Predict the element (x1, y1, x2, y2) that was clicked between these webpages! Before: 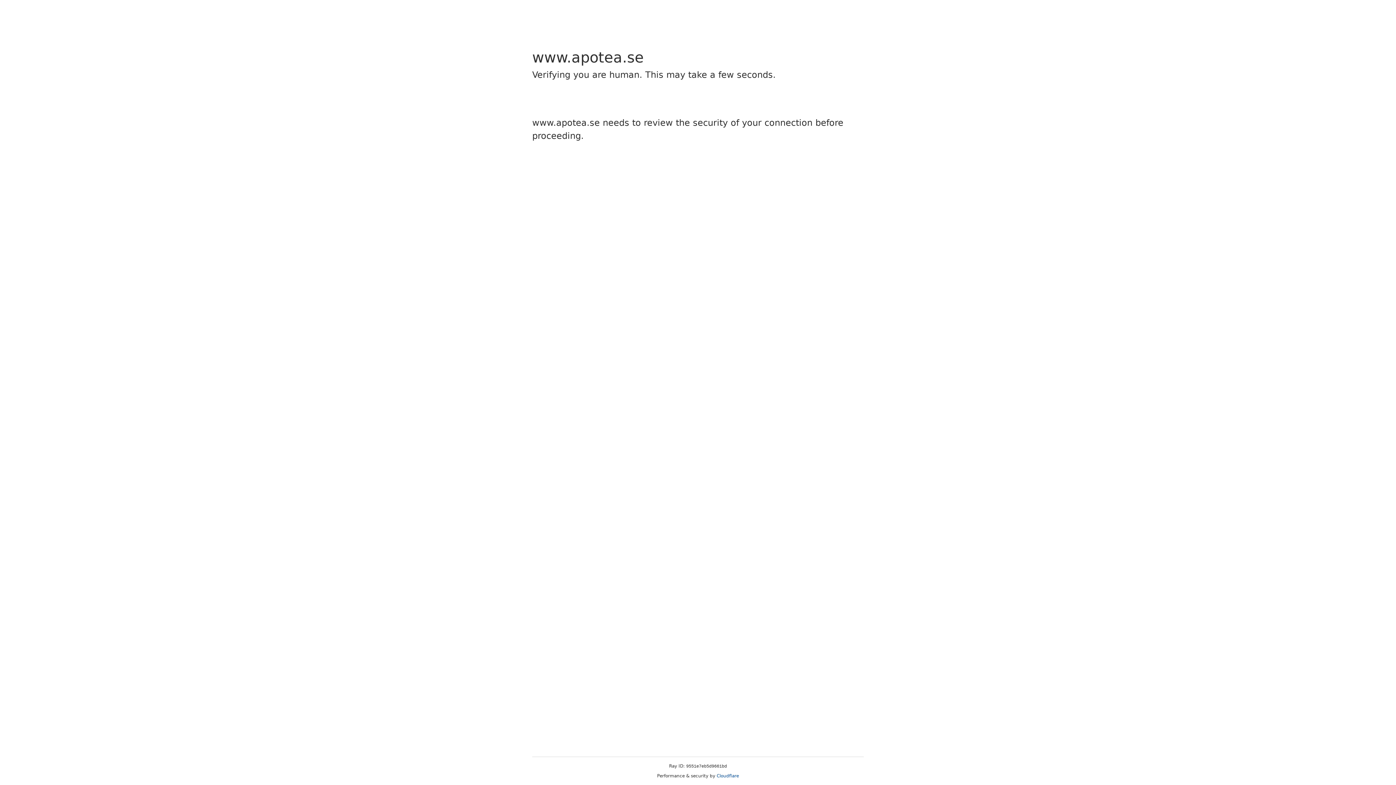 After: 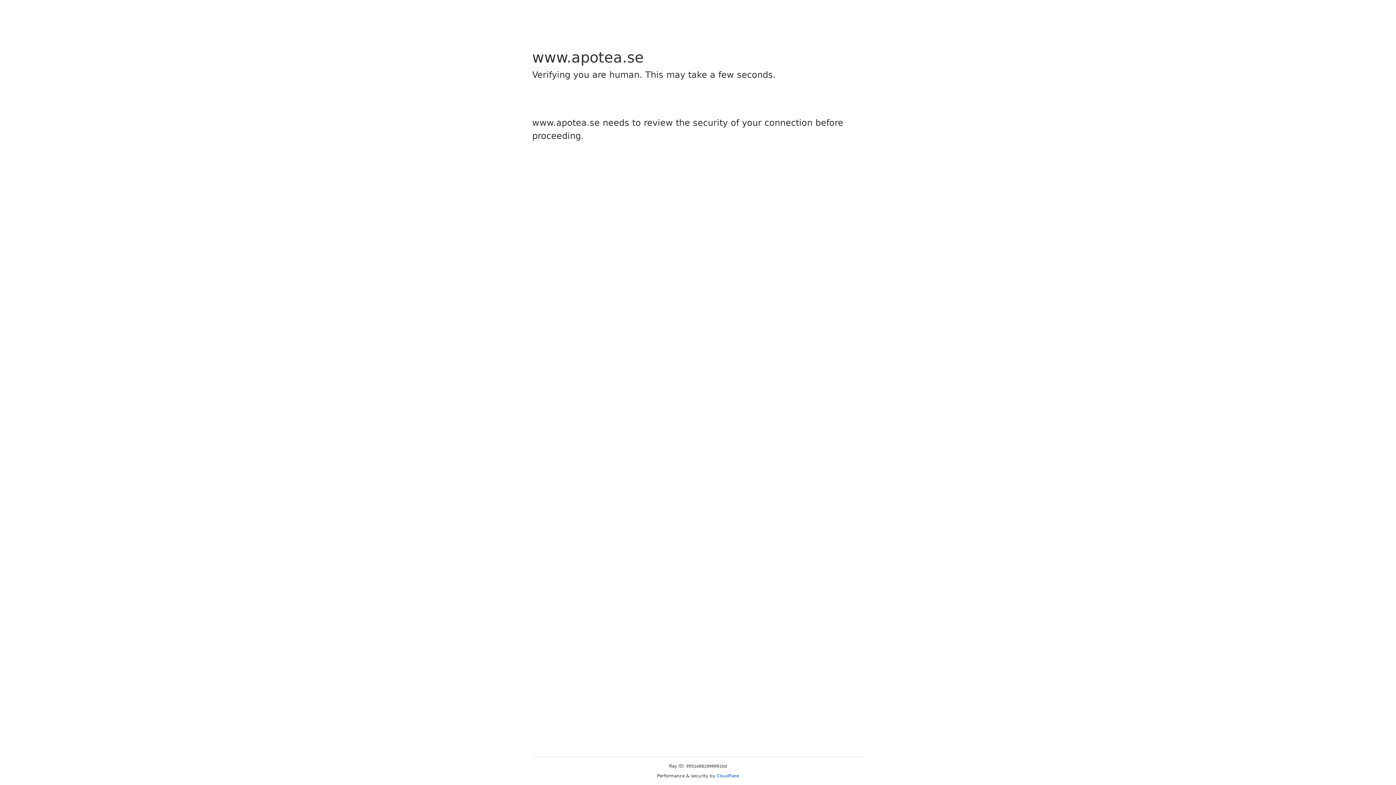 Action: bbox: (716, 773, 739, 778) label: Cloudflare